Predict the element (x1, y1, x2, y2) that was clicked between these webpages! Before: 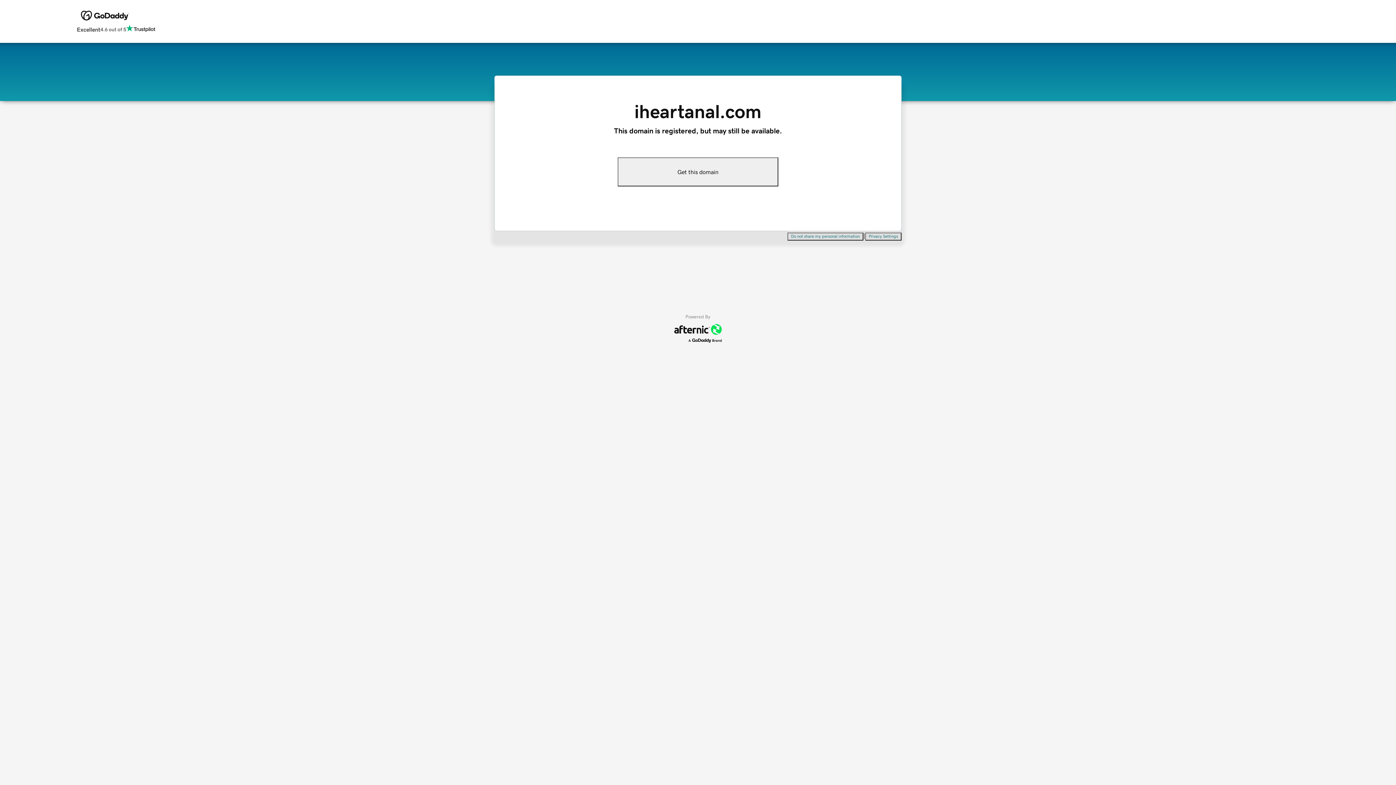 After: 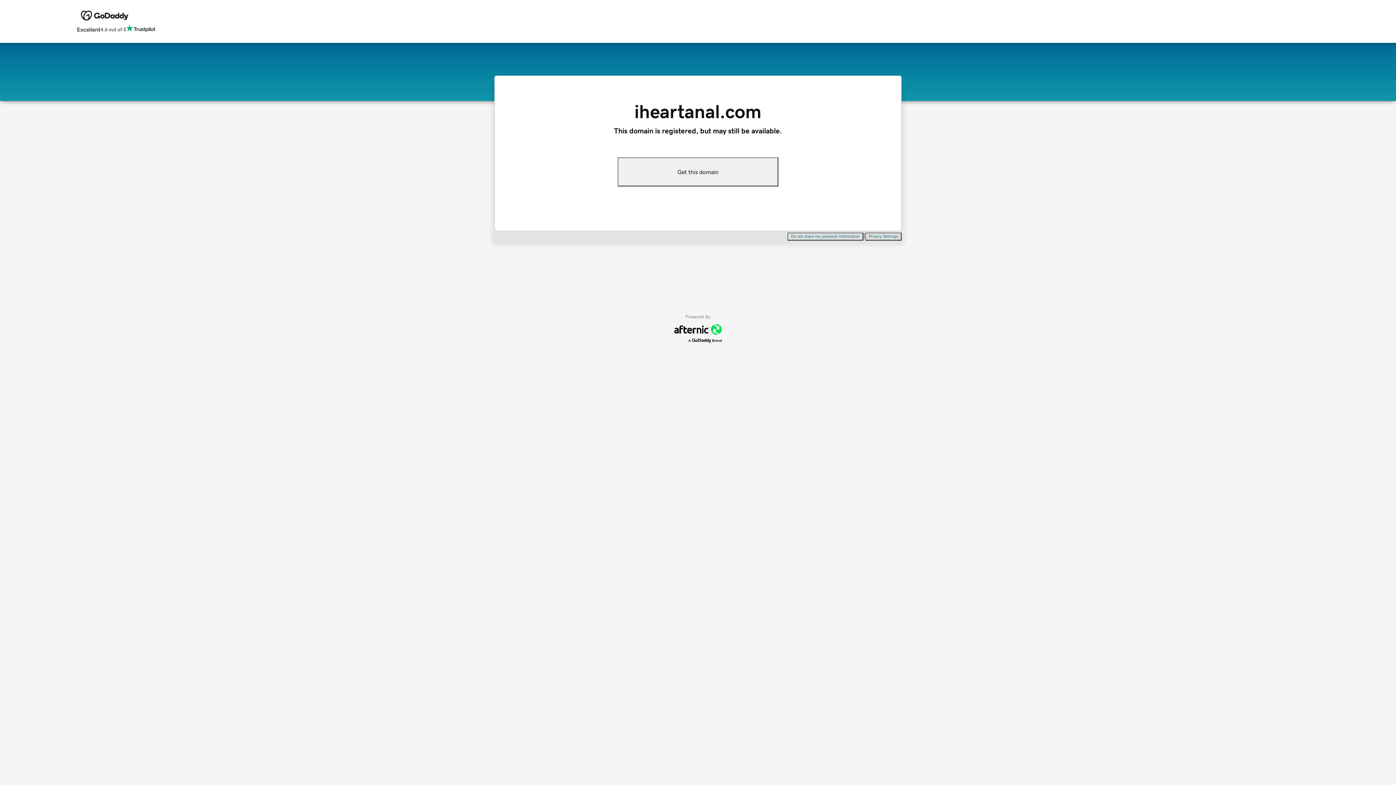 Action: label: Get this domain bbox: (617, 157, 778, 186)